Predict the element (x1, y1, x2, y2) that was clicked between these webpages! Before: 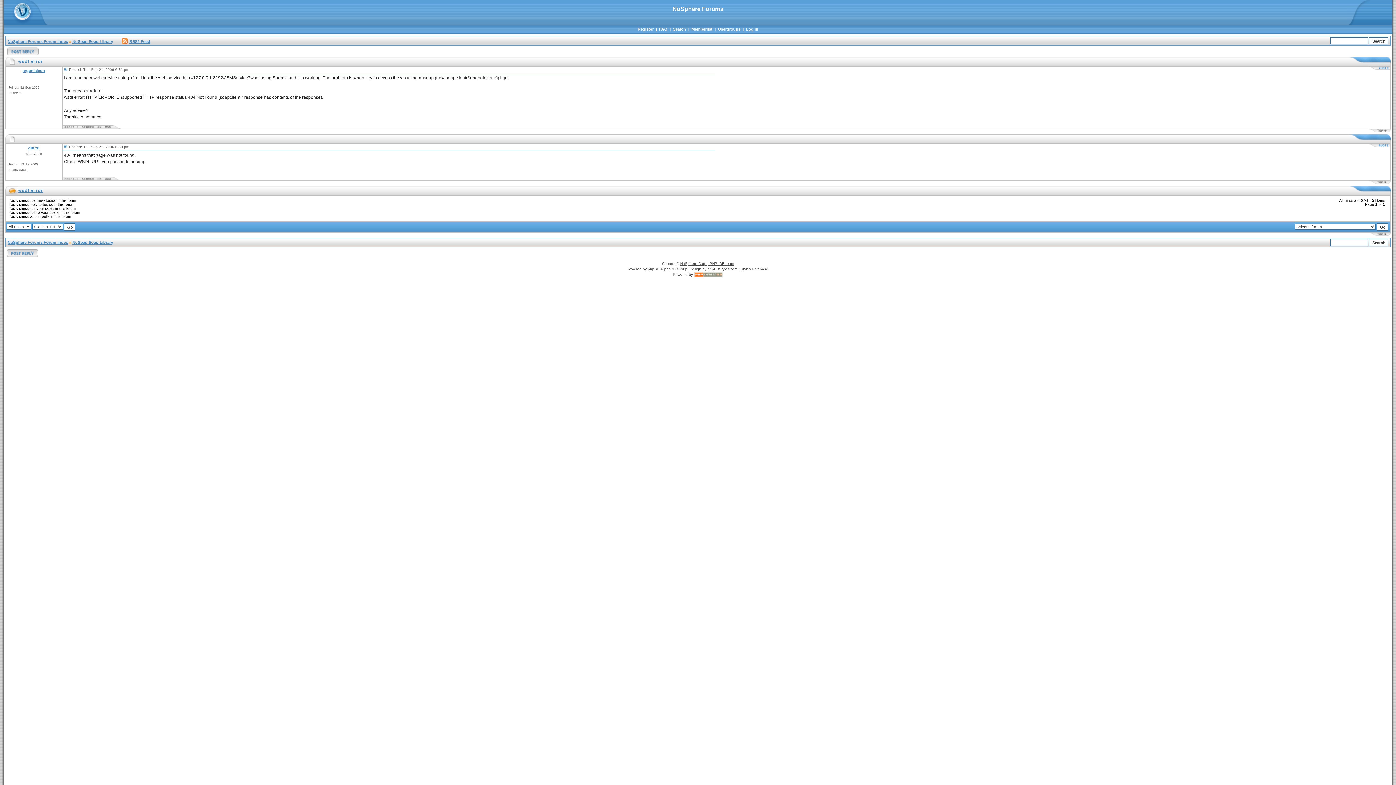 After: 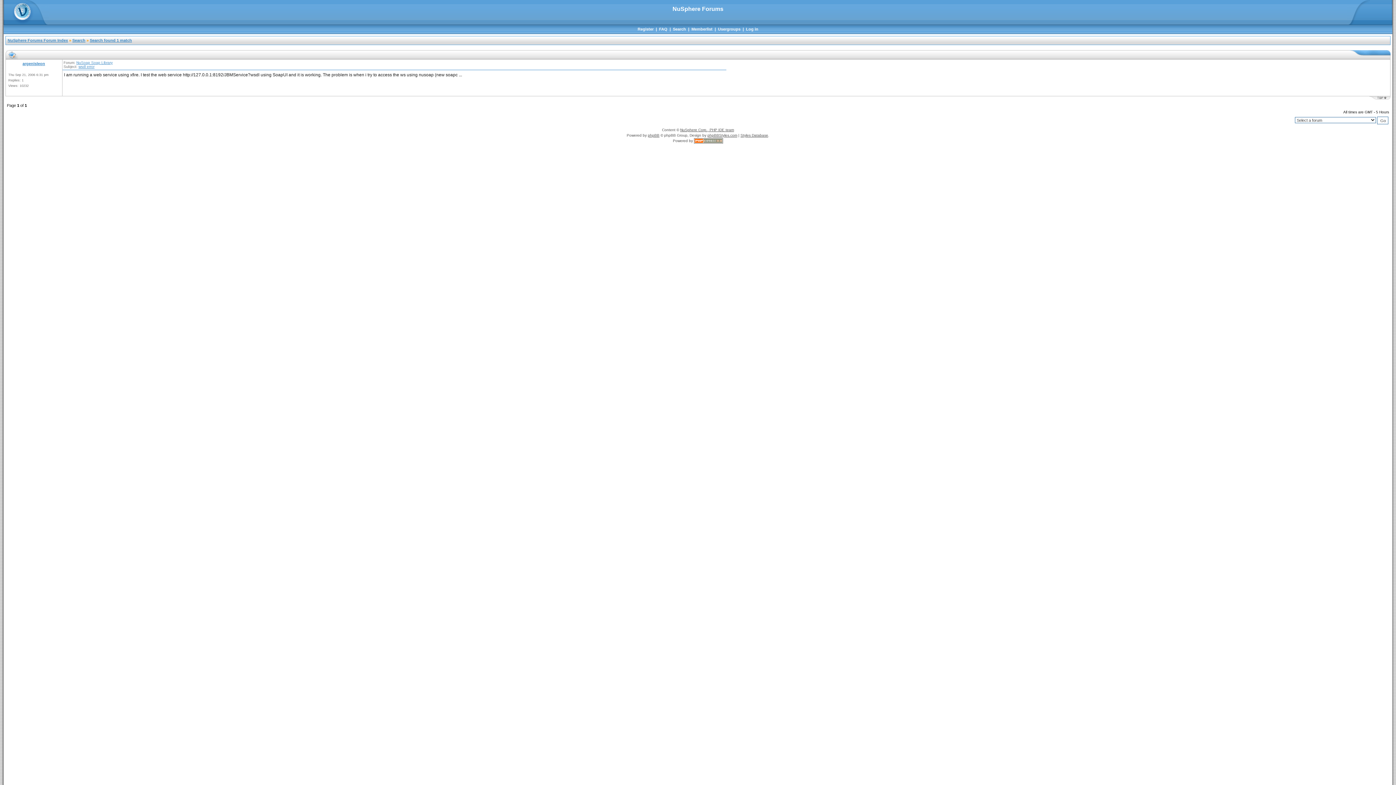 Action: bbox: (80, 126, 95, 129)